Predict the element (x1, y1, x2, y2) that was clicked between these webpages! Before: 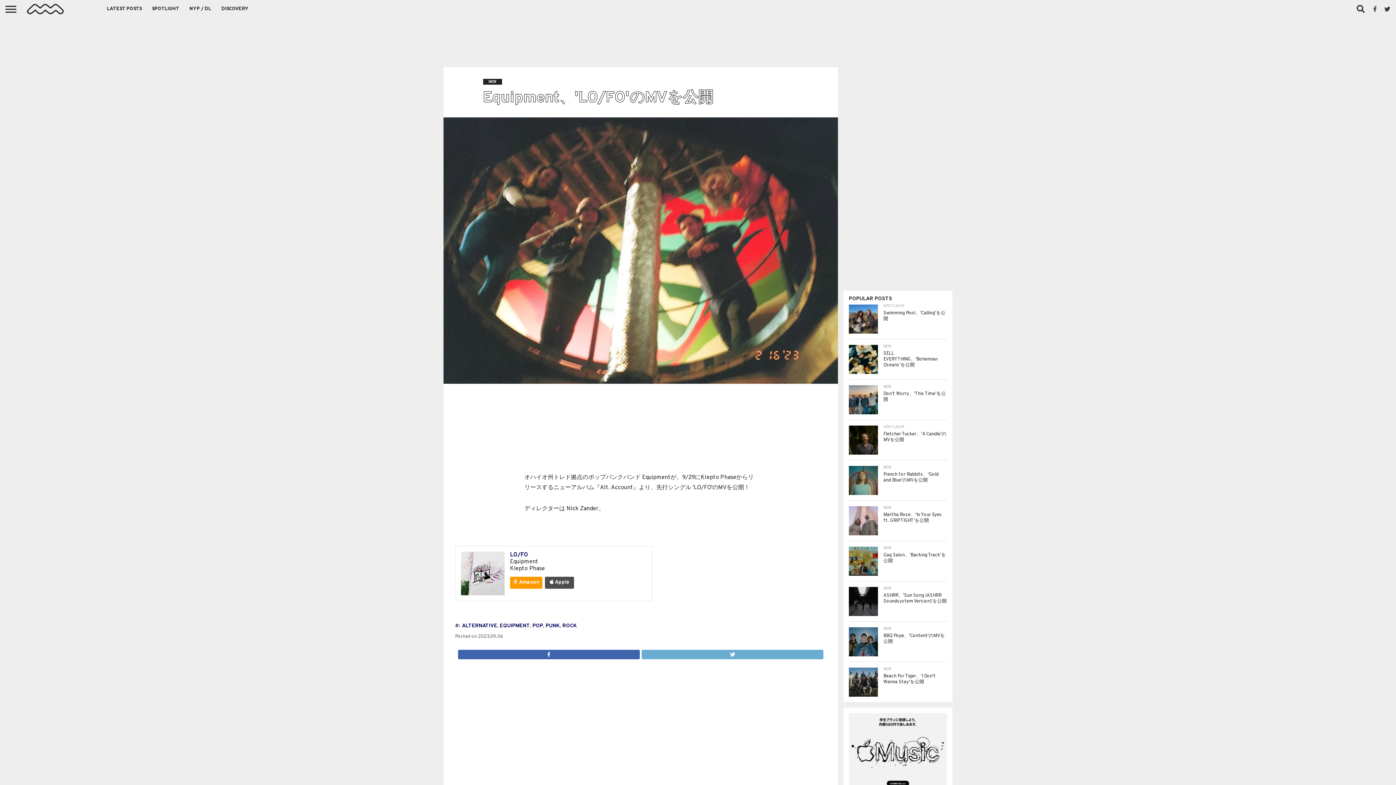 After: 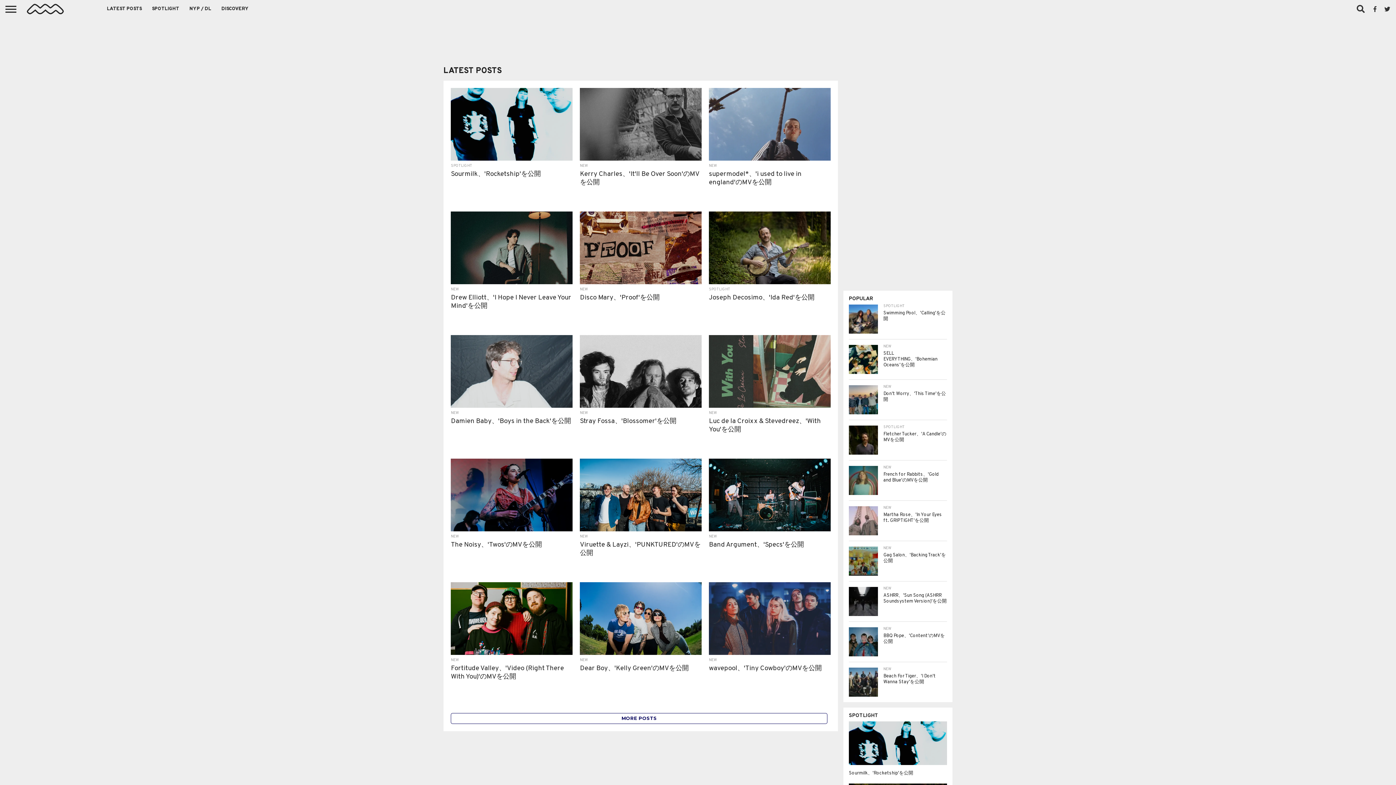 Action: bbox: (849, 777, 914, 784) label: MORE LATEST POSTS 